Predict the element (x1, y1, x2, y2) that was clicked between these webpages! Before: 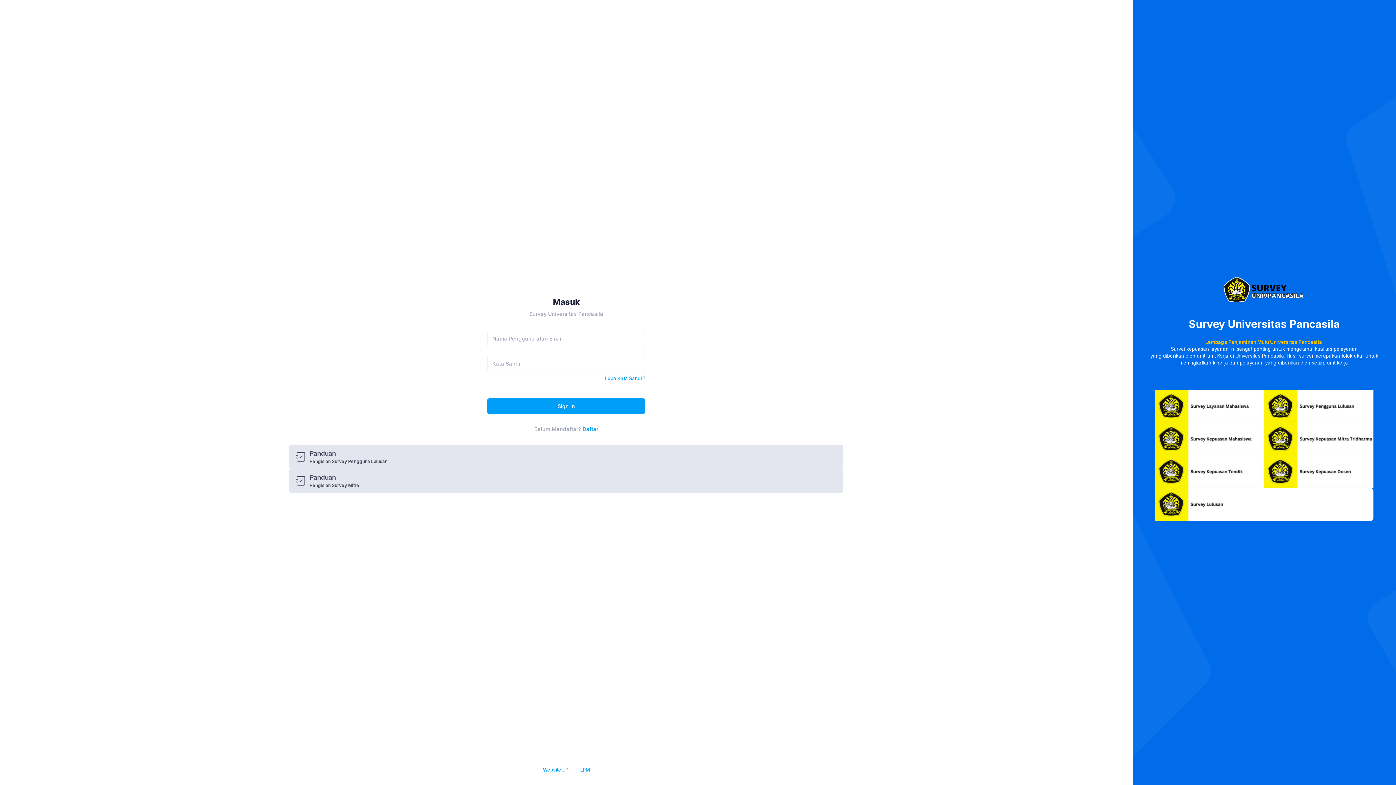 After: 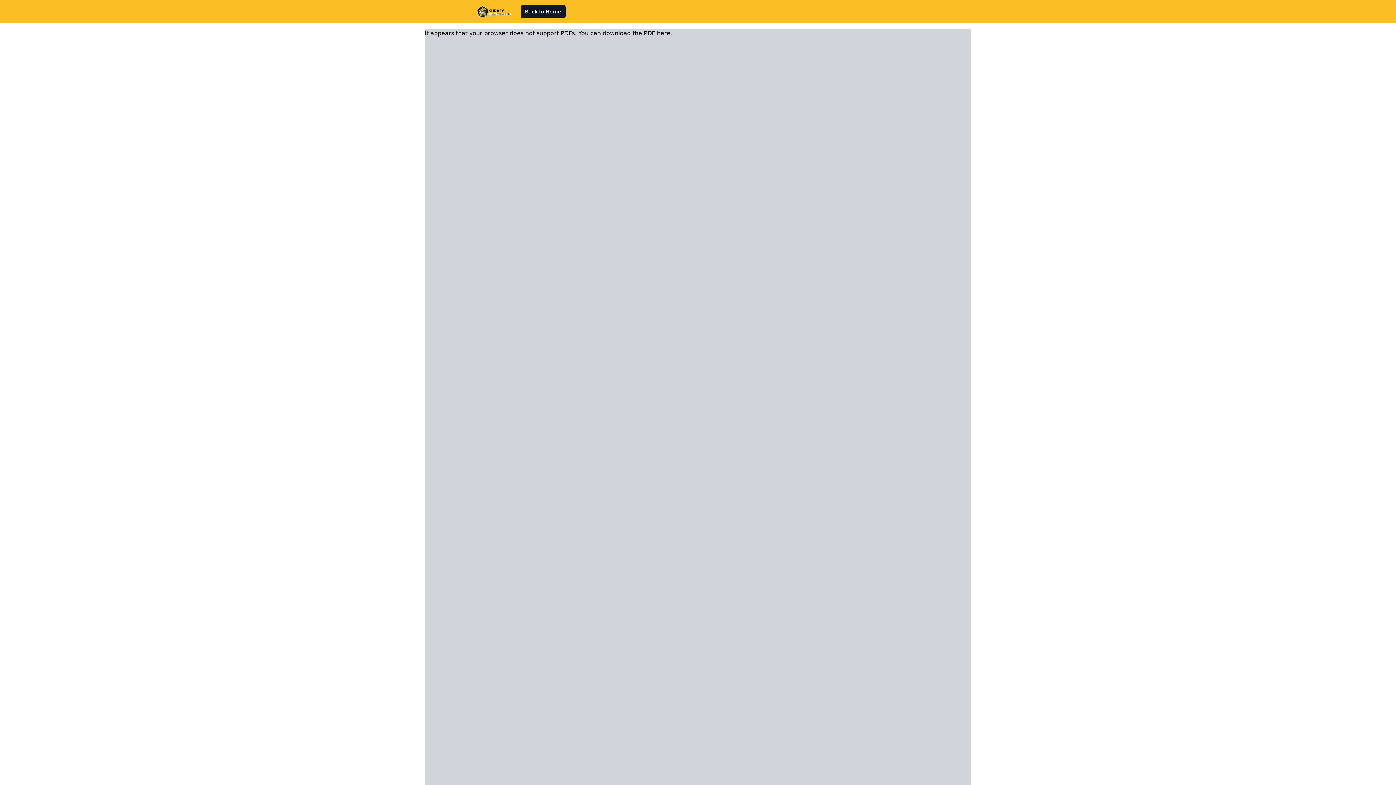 Action: bbox: (1264, 422, 1373, 455)